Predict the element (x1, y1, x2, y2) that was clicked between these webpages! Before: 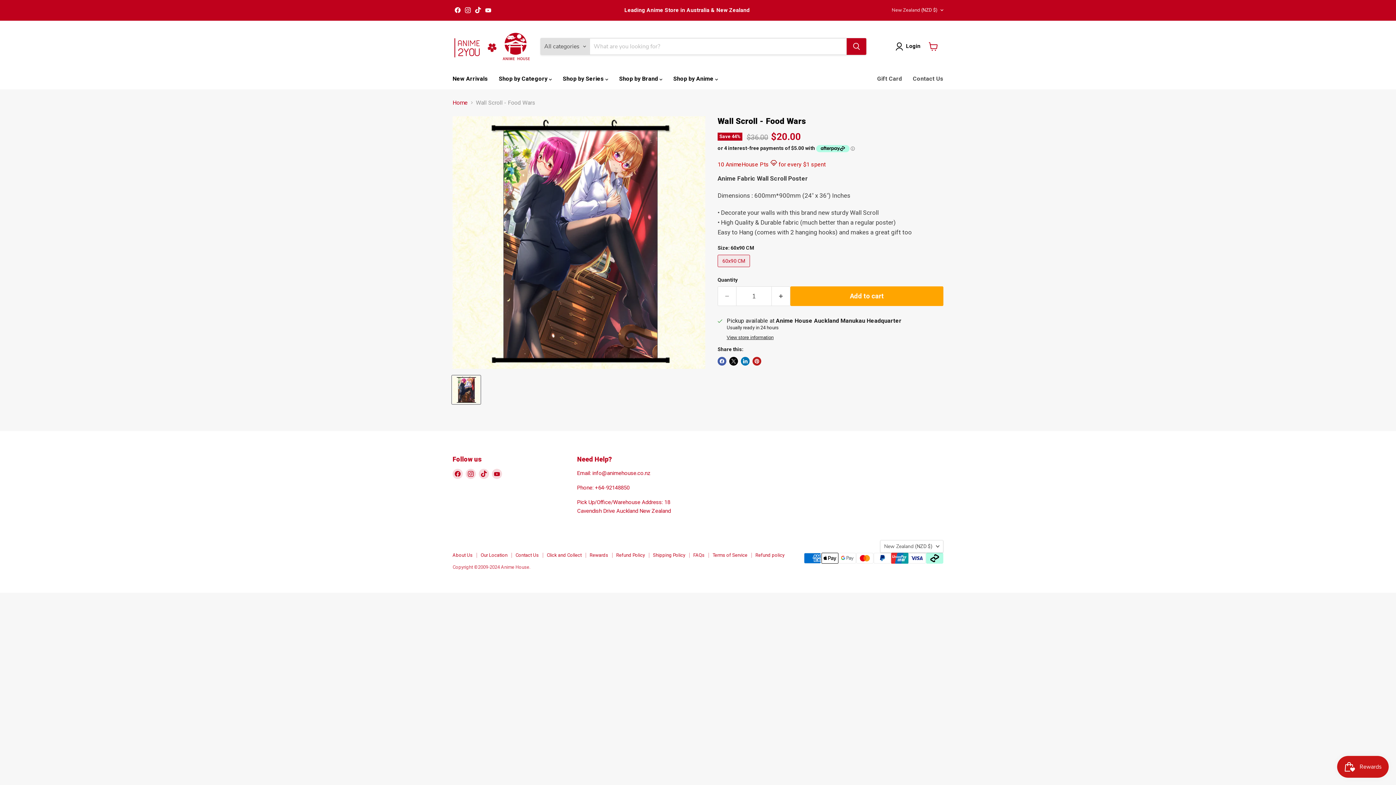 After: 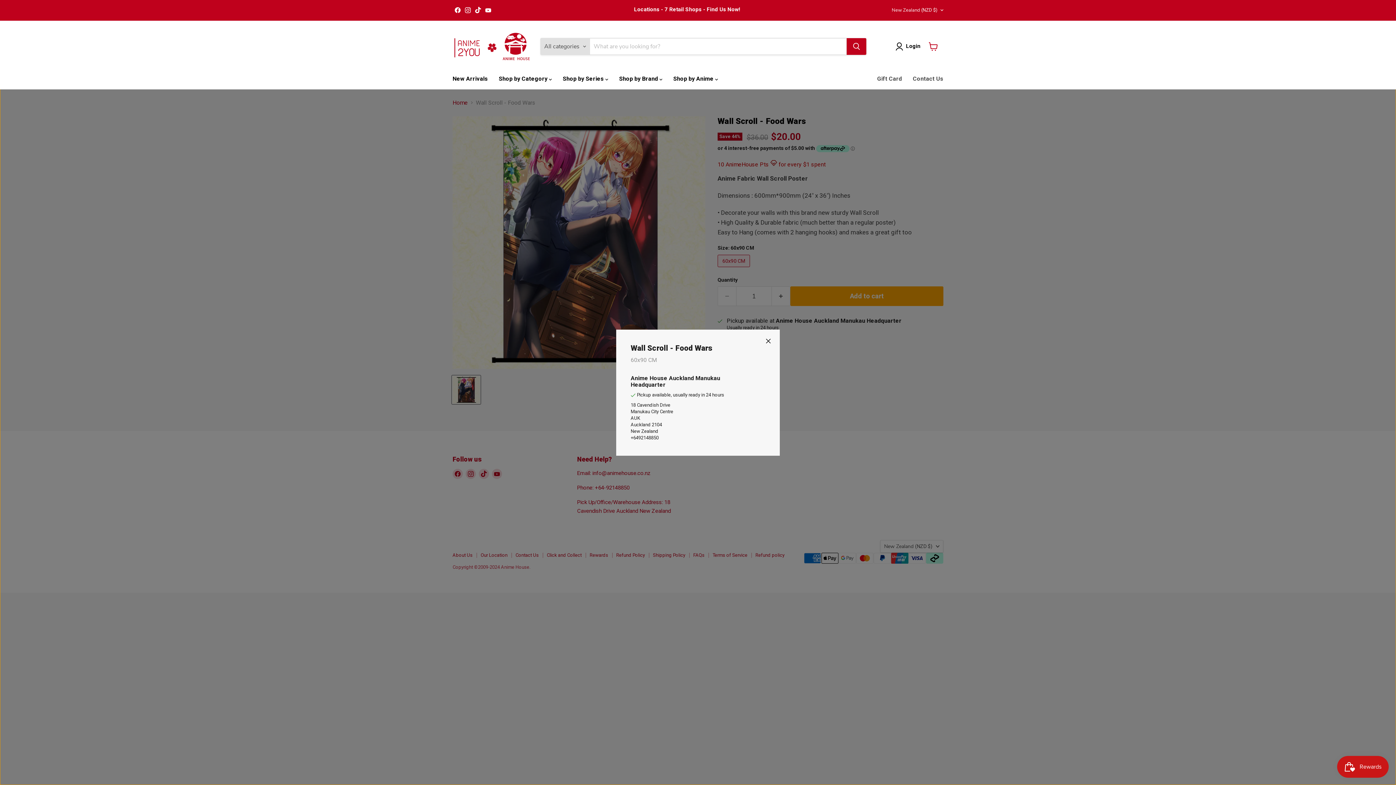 Action: label: View store information bbox: (726, 335, 773, 340)